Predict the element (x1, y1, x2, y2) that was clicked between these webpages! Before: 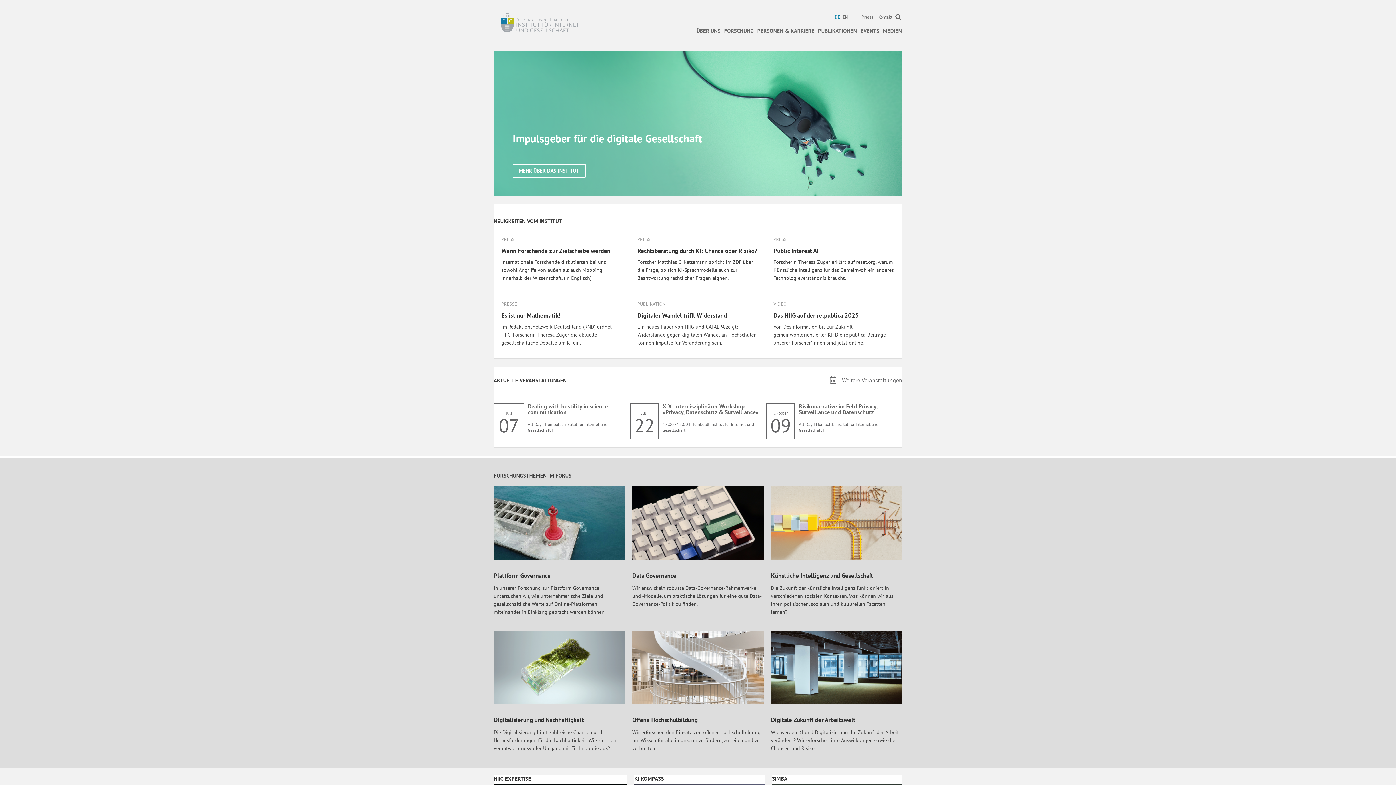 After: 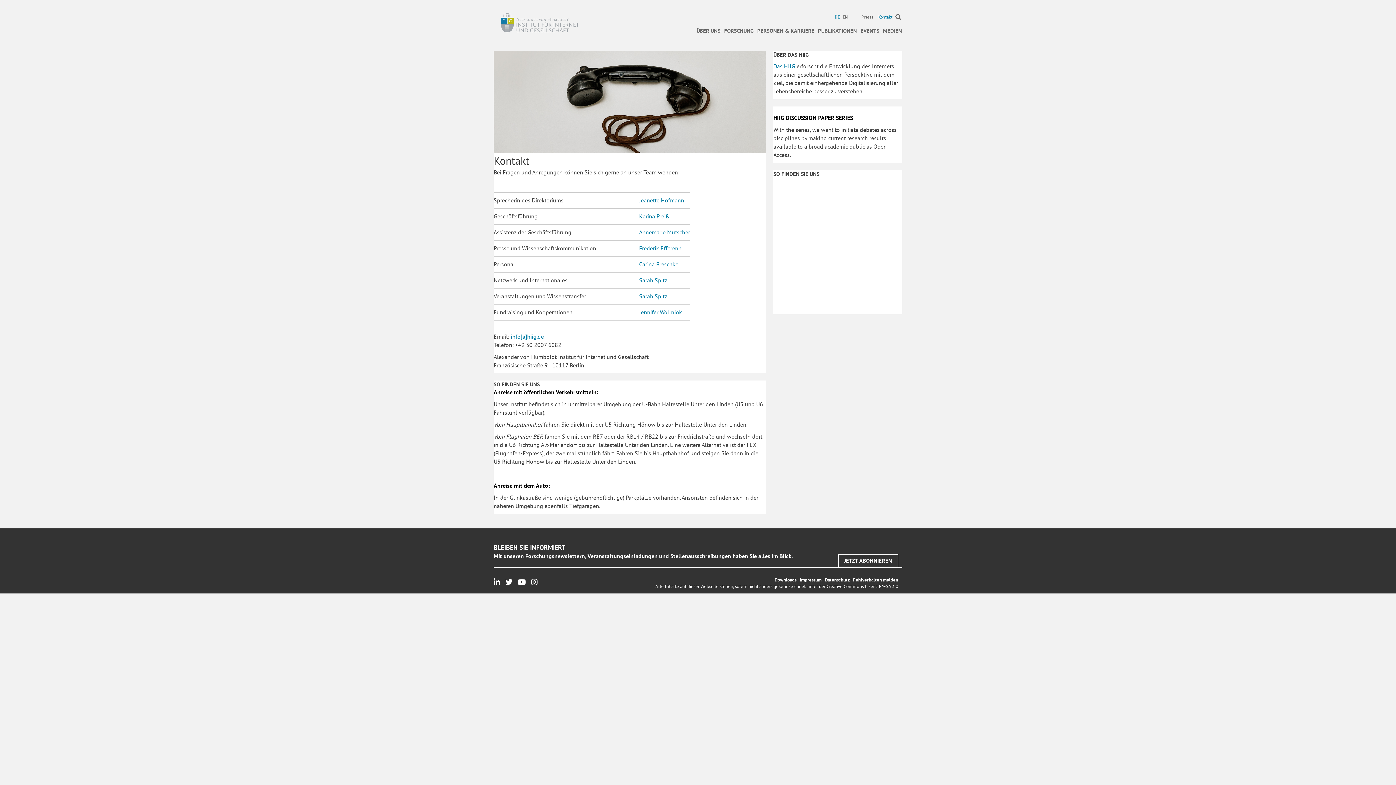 Action: label: Kontakt bbox: (876, 12, 894, 21)